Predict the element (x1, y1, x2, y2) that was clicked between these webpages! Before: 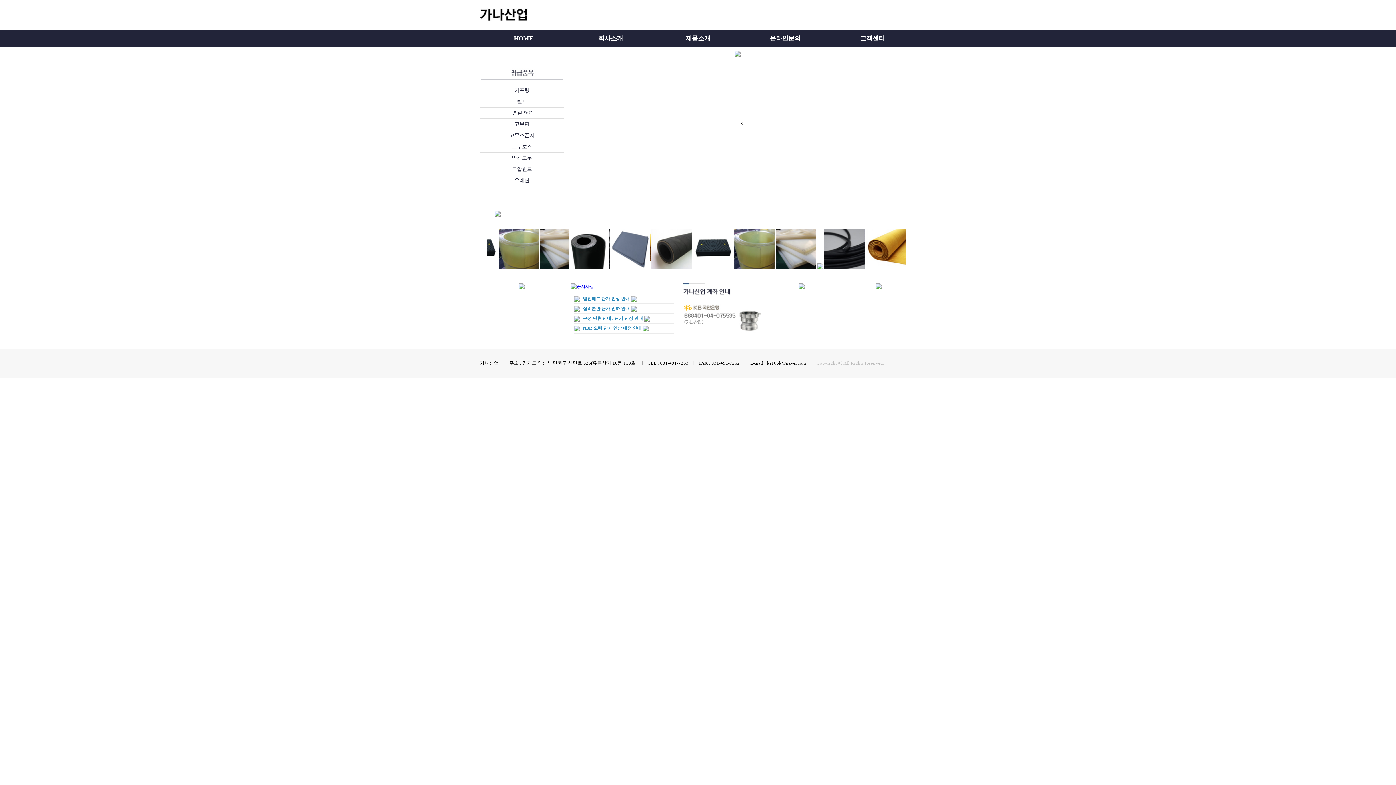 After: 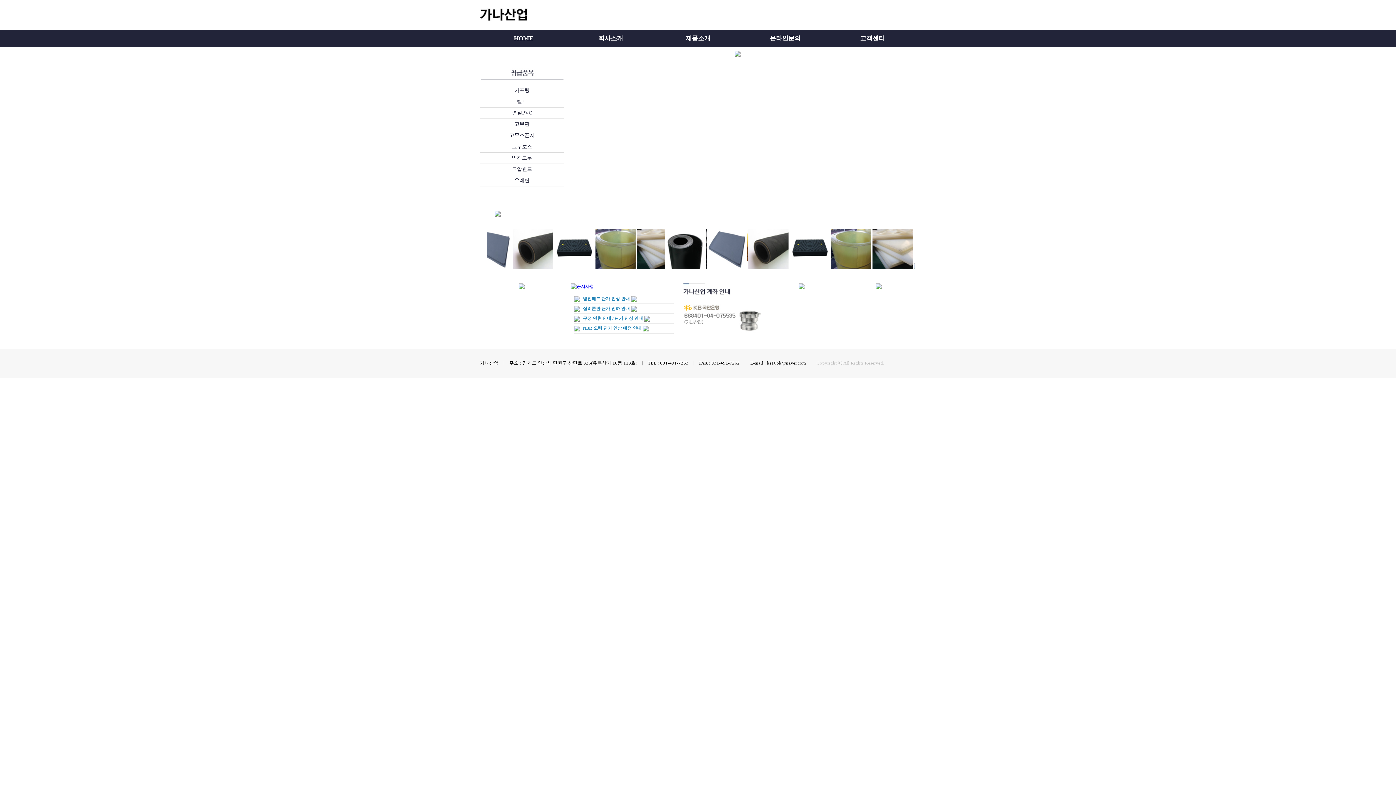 Action: label: 2 bbox: (736, 196, 741, 200)